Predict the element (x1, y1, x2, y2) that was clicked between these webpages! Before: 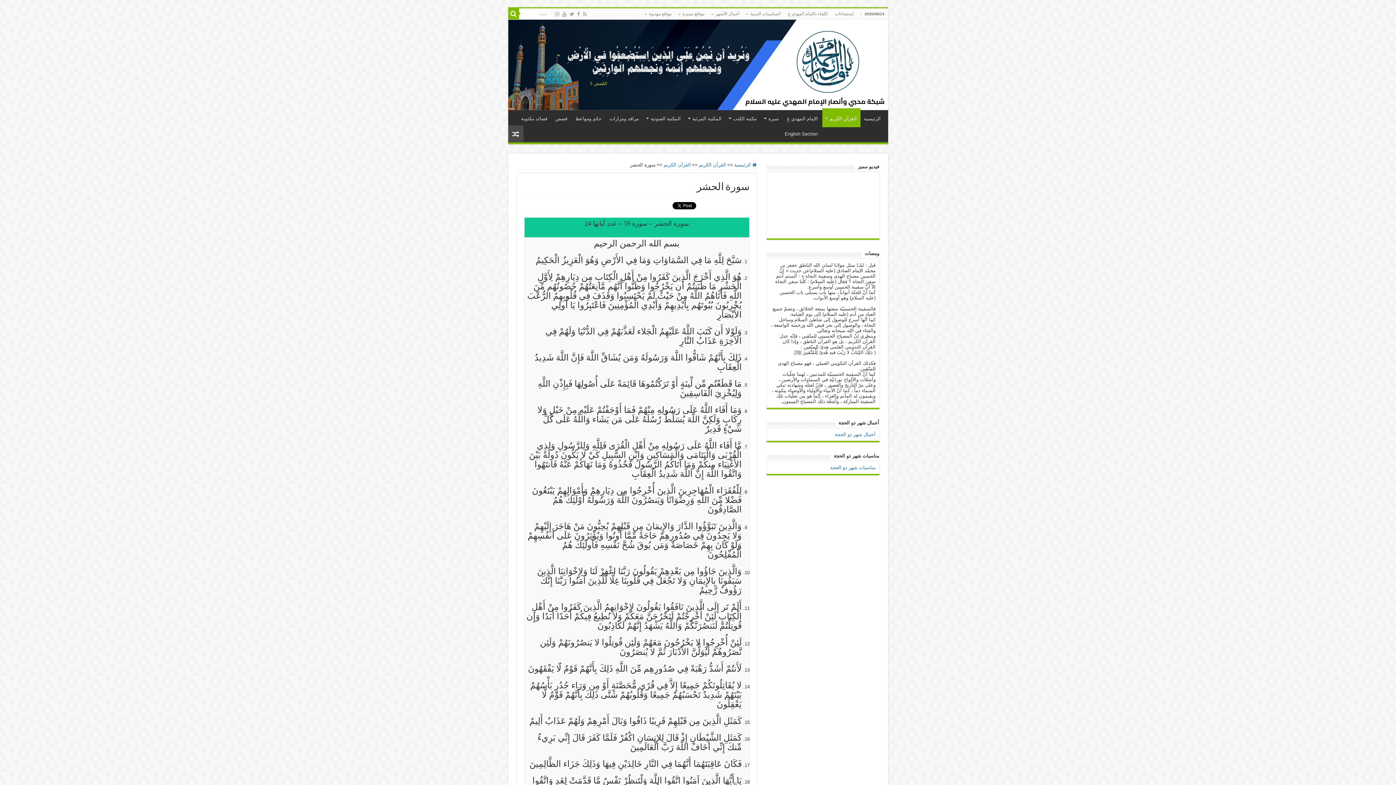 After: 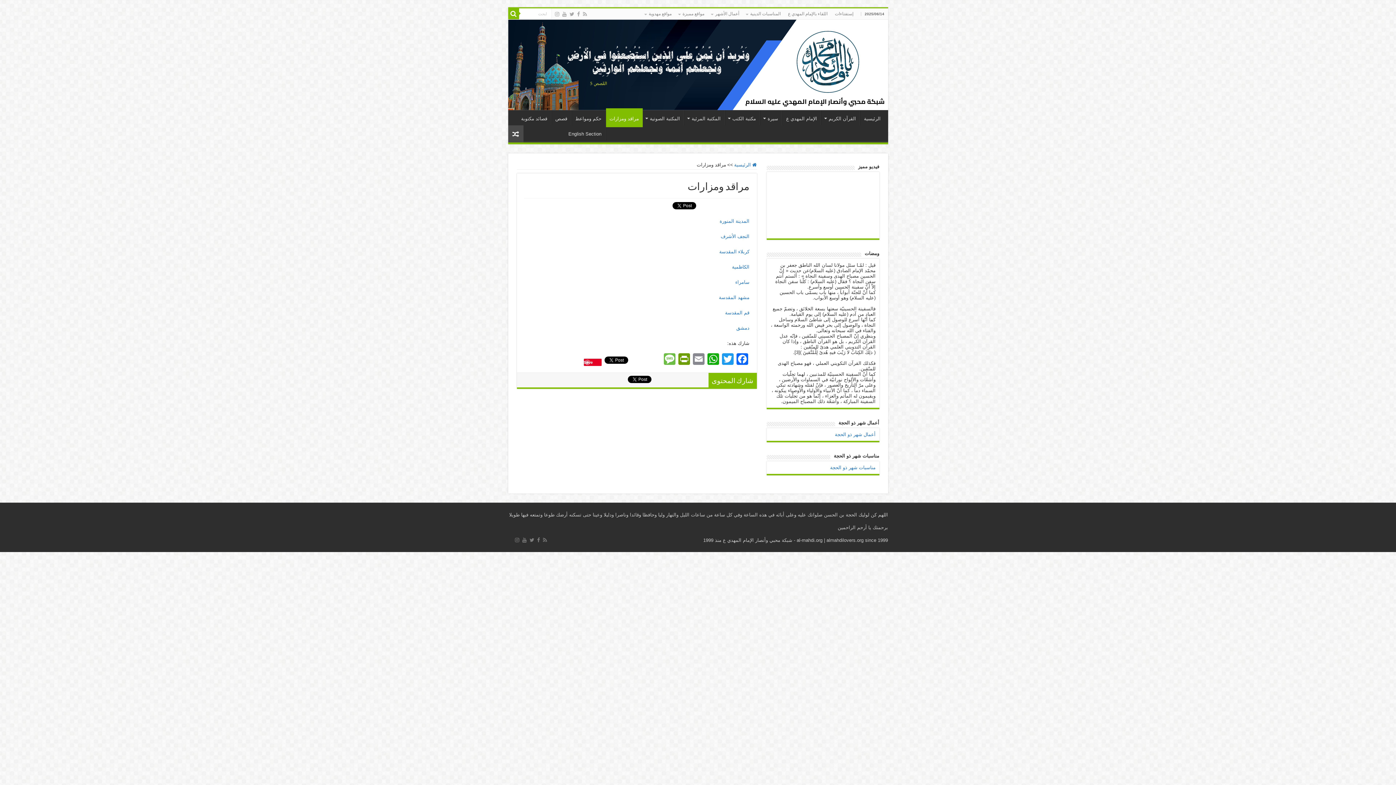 Action: bbox: (606, 110, 643, 125) label: مراقد ومزارات